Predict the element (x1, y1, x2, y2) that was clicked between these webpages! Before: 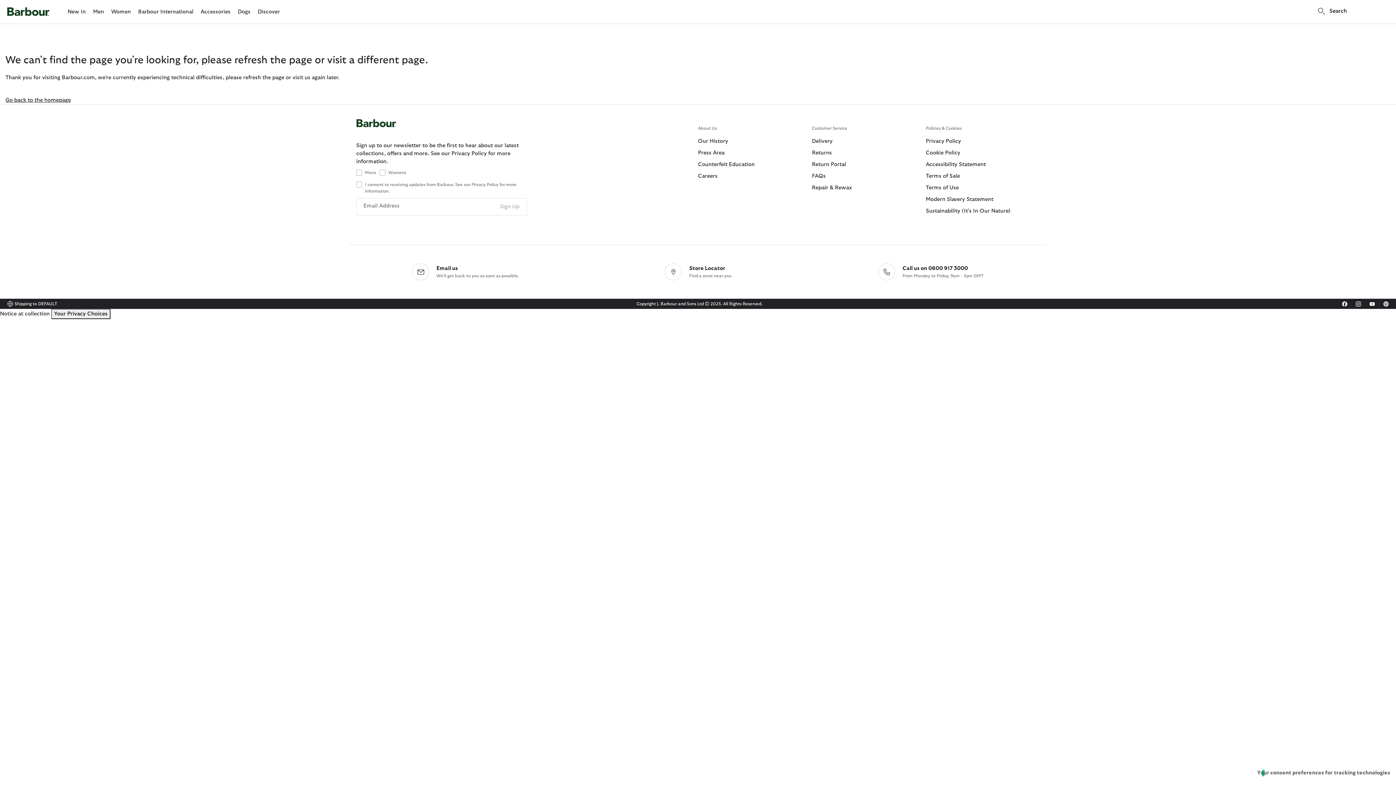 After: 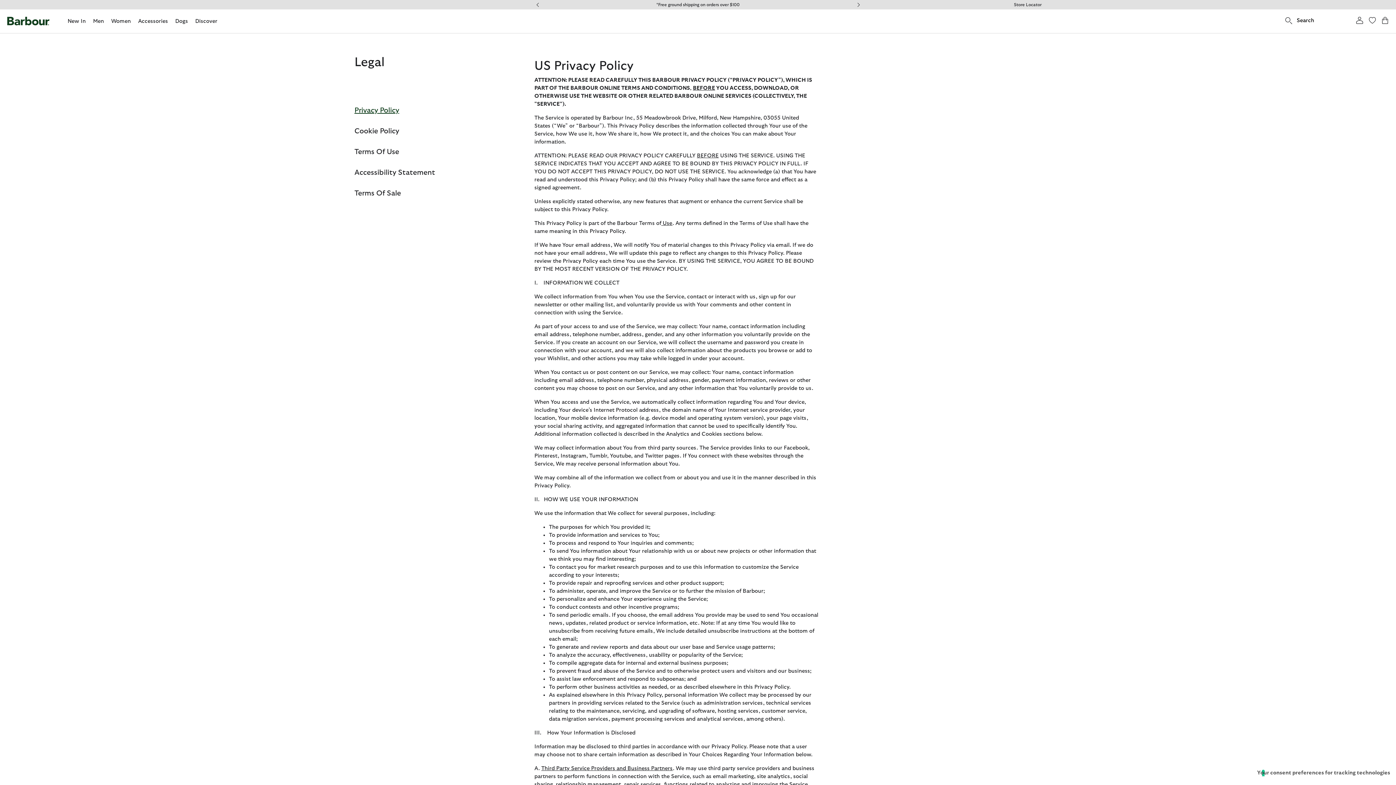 Action: label: Privacy Policy bbox: (926, 137, 1039, 145)